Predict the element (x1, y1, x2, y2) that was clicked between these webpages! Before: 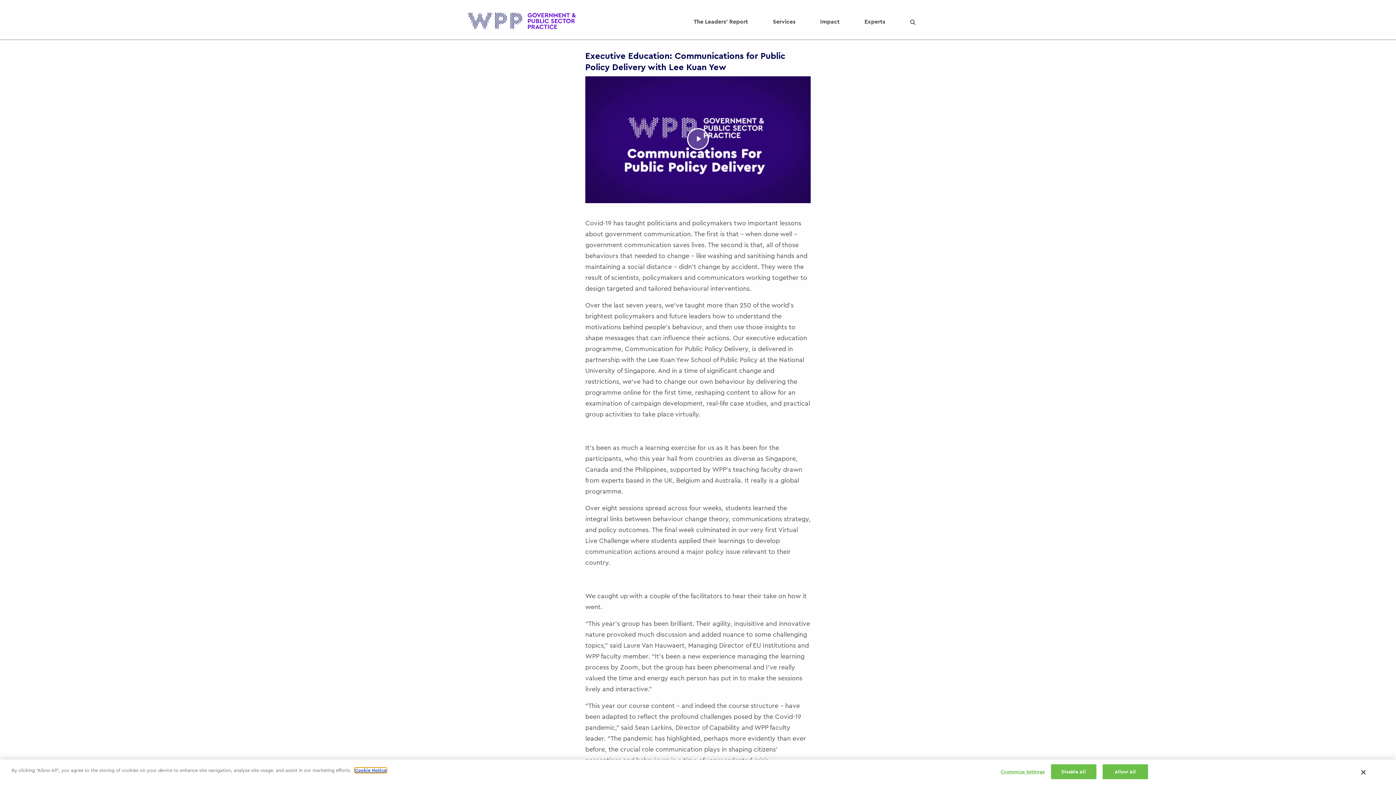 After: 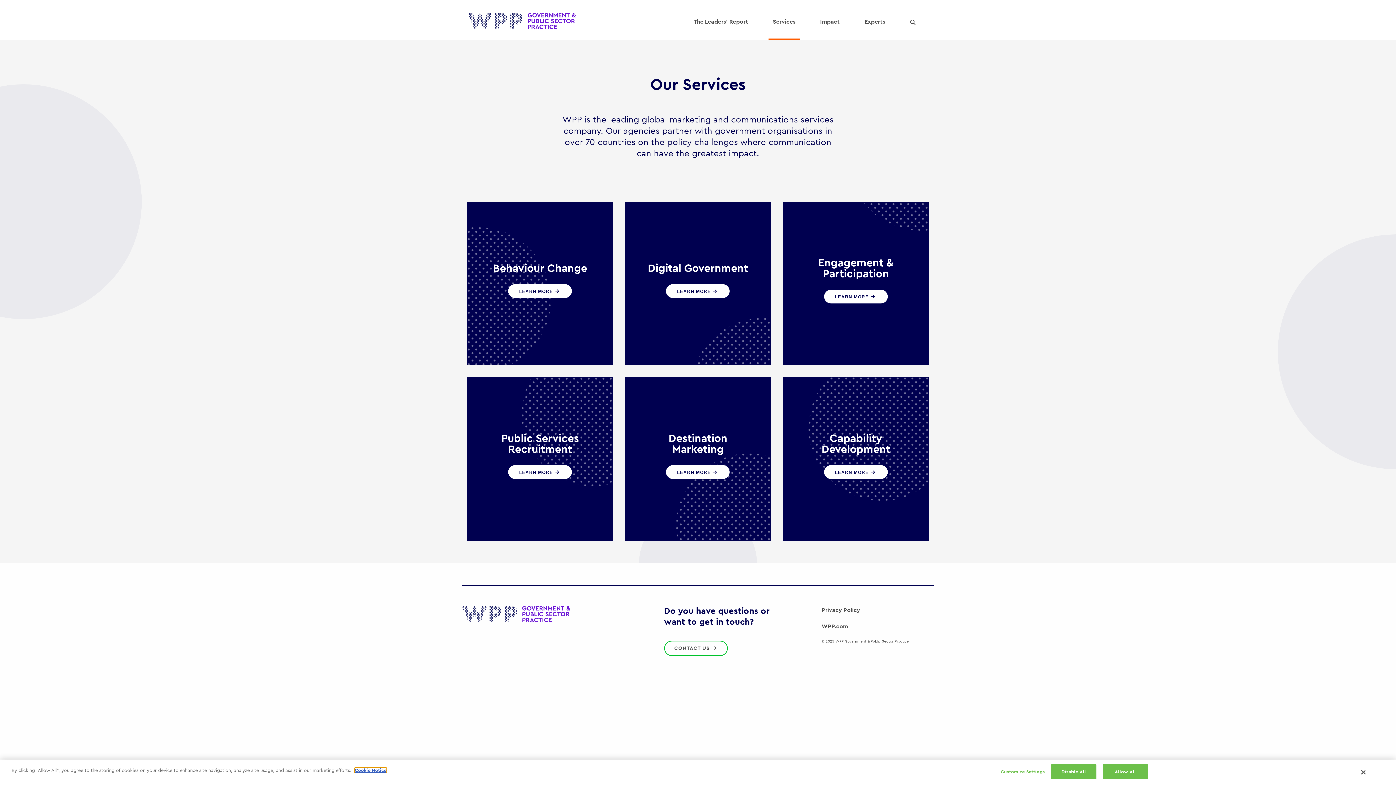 Action: bbox: (768, 6, 799, 36) label: Services